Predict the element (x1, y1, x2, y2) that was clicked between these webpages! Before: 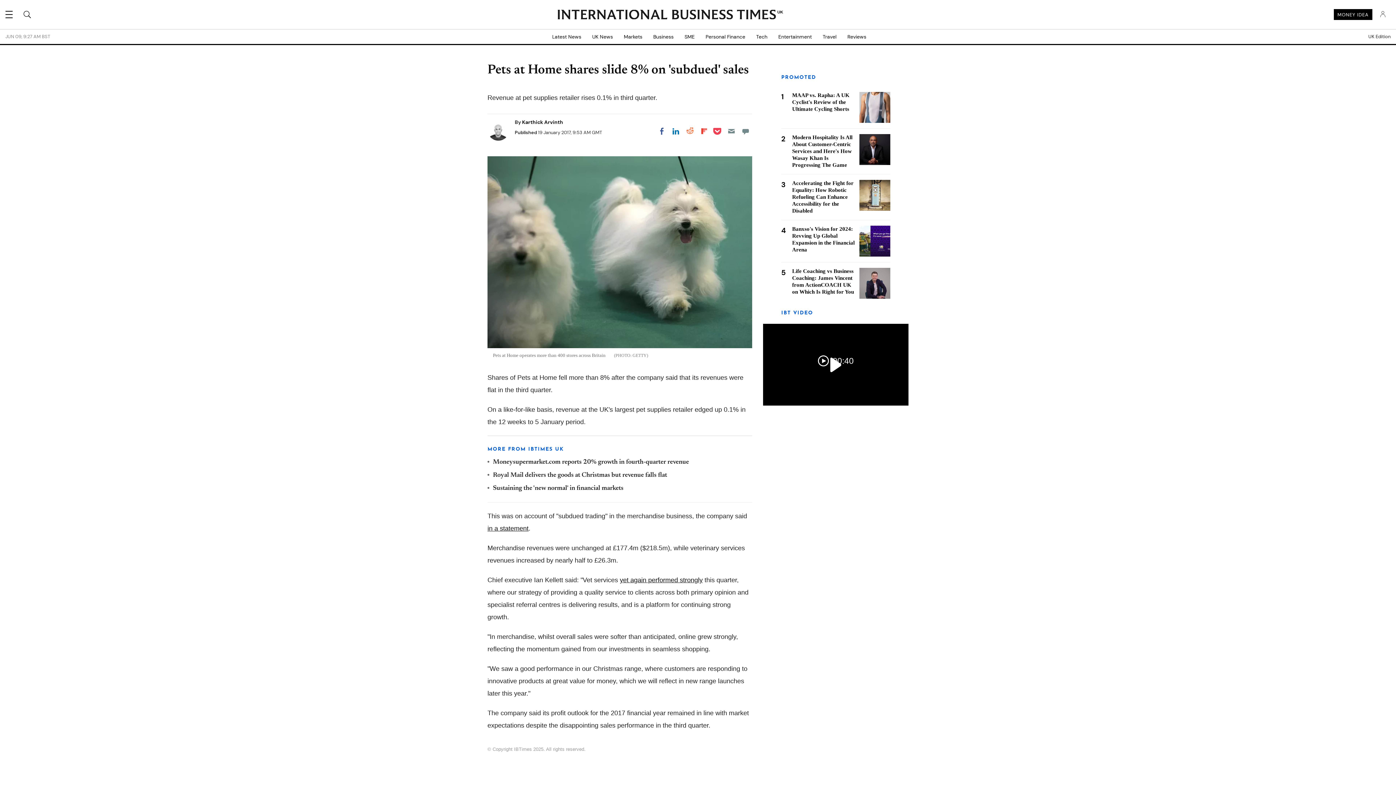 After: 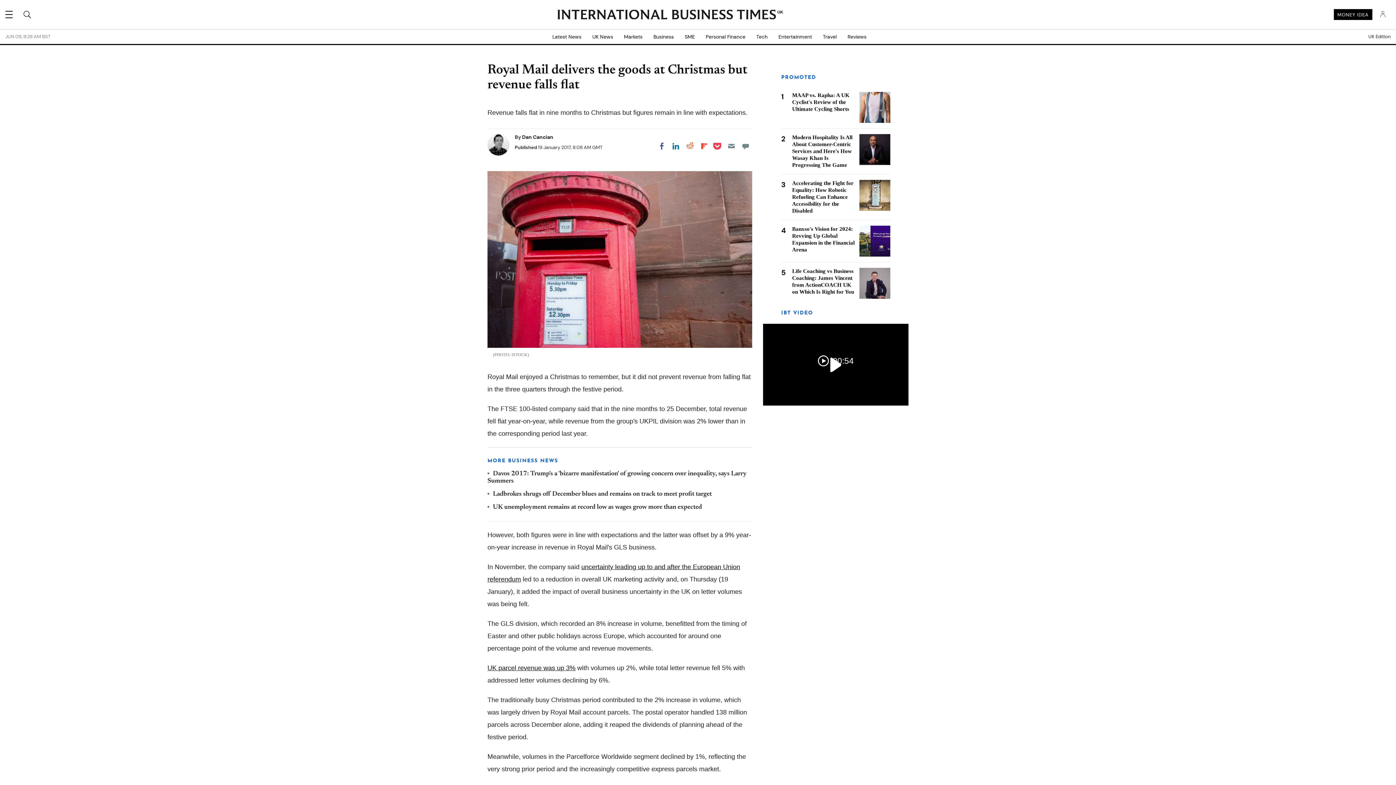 Action: bbox: (493, 472, 667, 478) label: Royal Mail delivers the goods at Christmas but revenue falls flat